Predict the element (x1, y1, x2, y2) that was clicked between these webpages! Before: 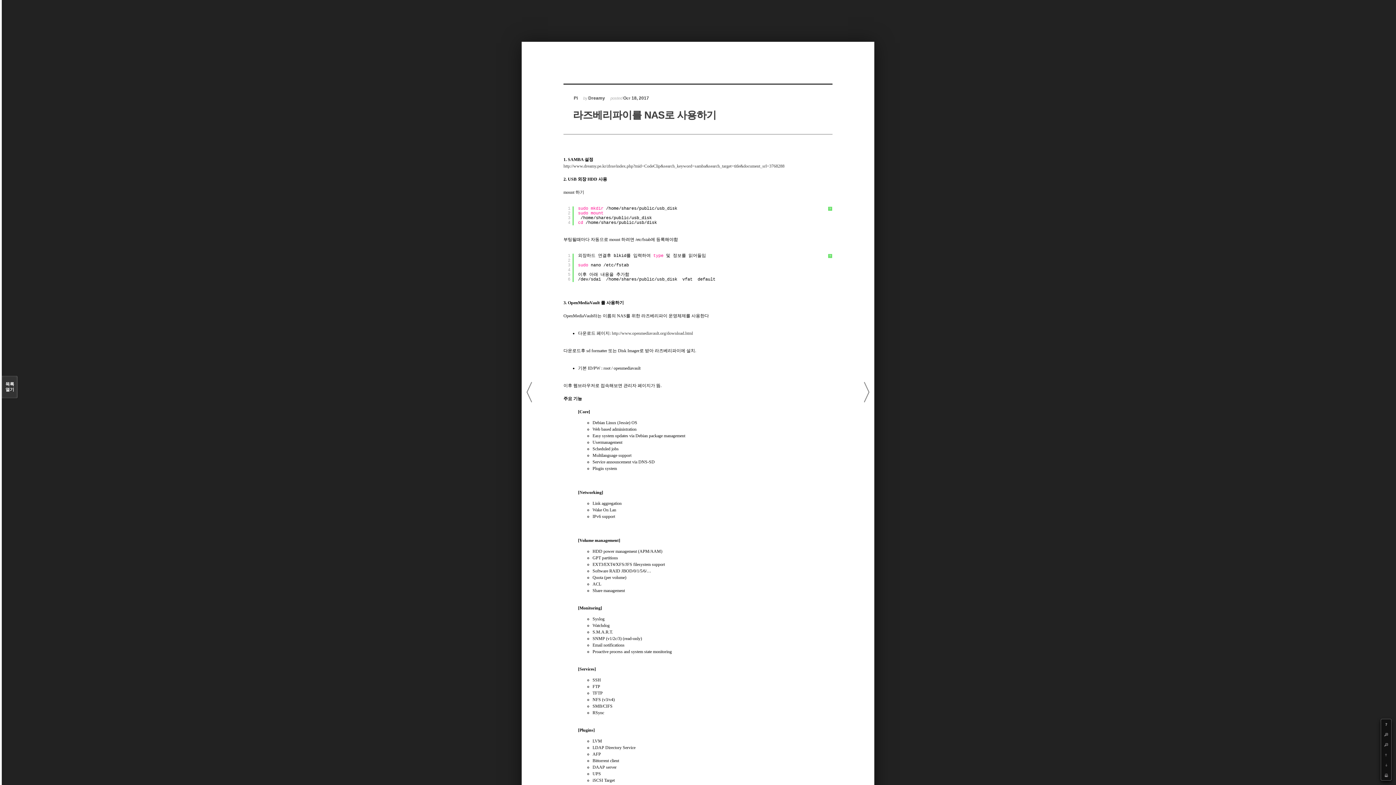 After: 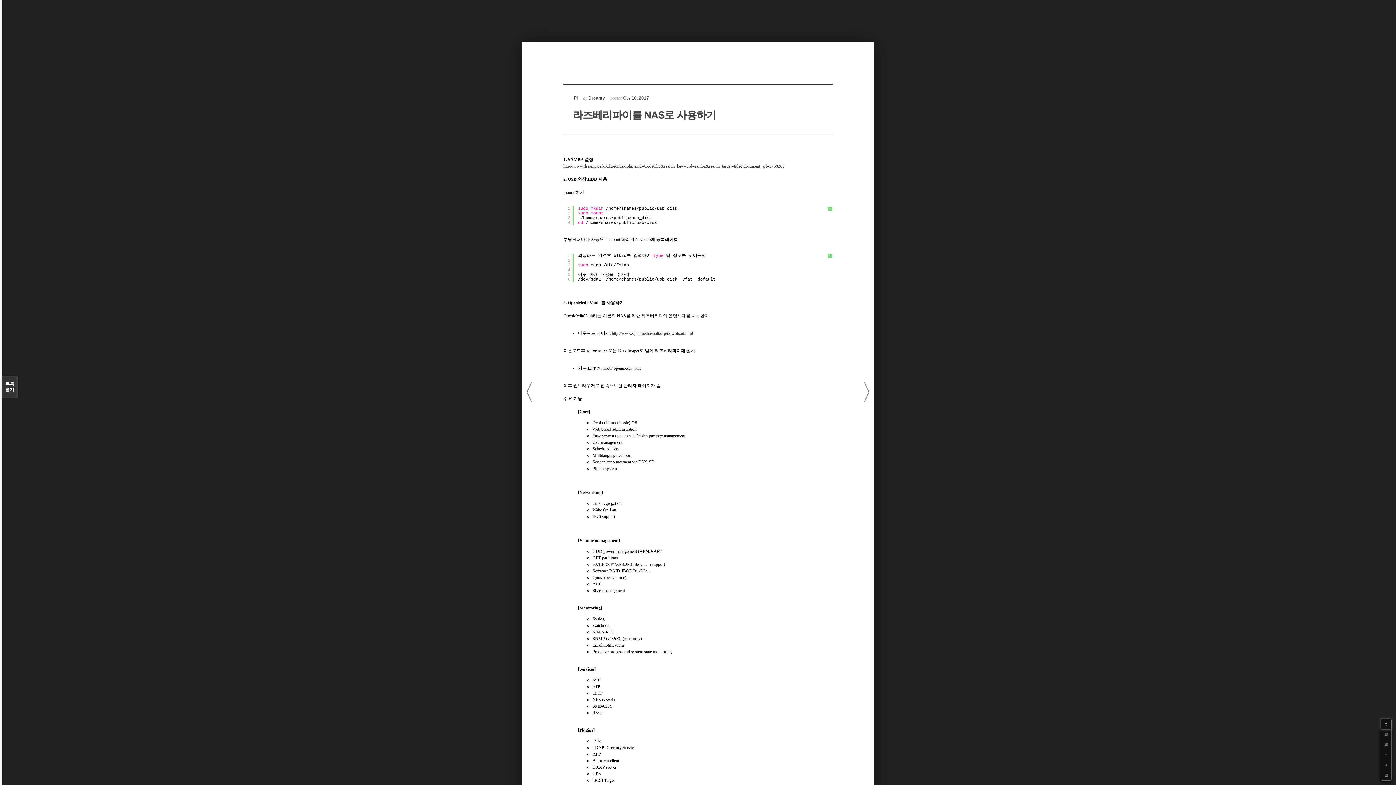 Action: bbox: (1381, 719, 1391, 729) label: ?